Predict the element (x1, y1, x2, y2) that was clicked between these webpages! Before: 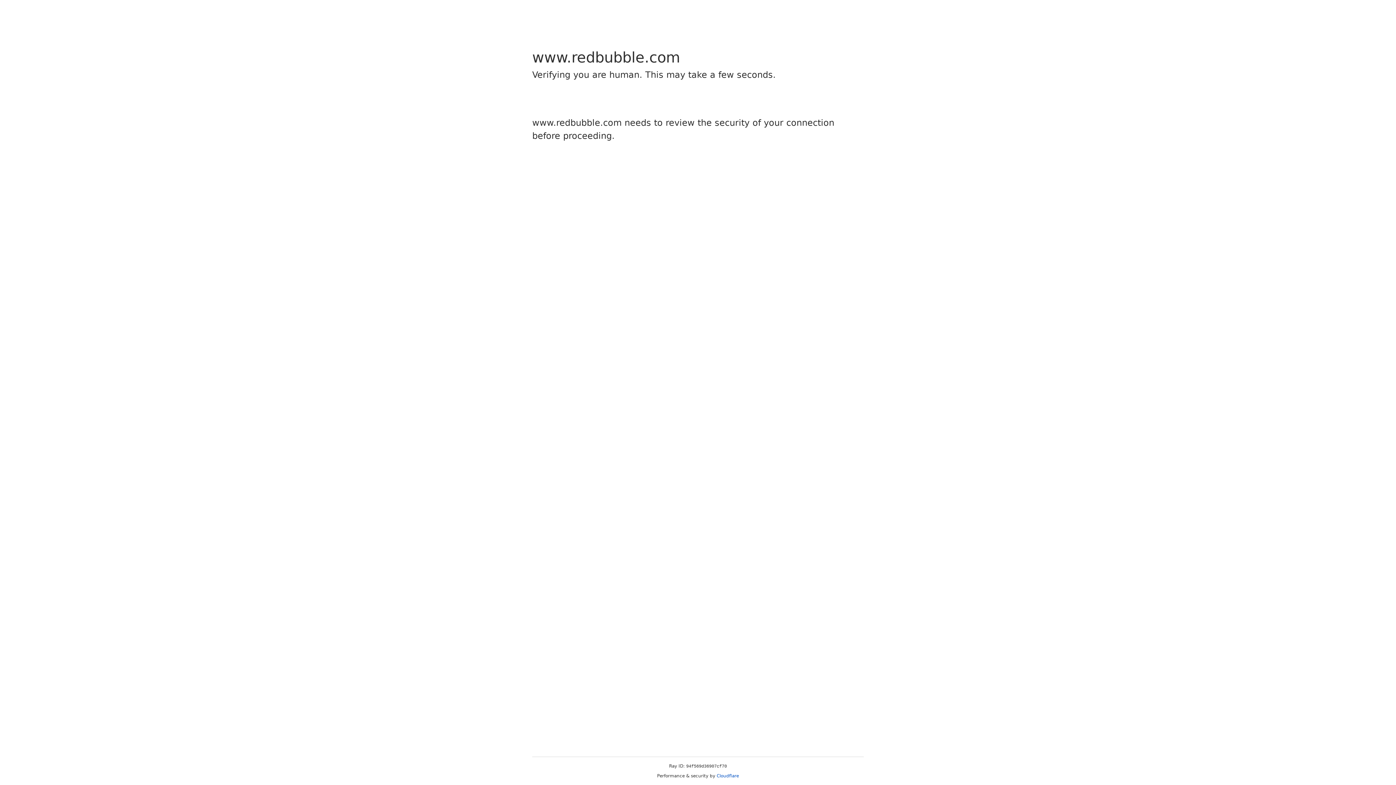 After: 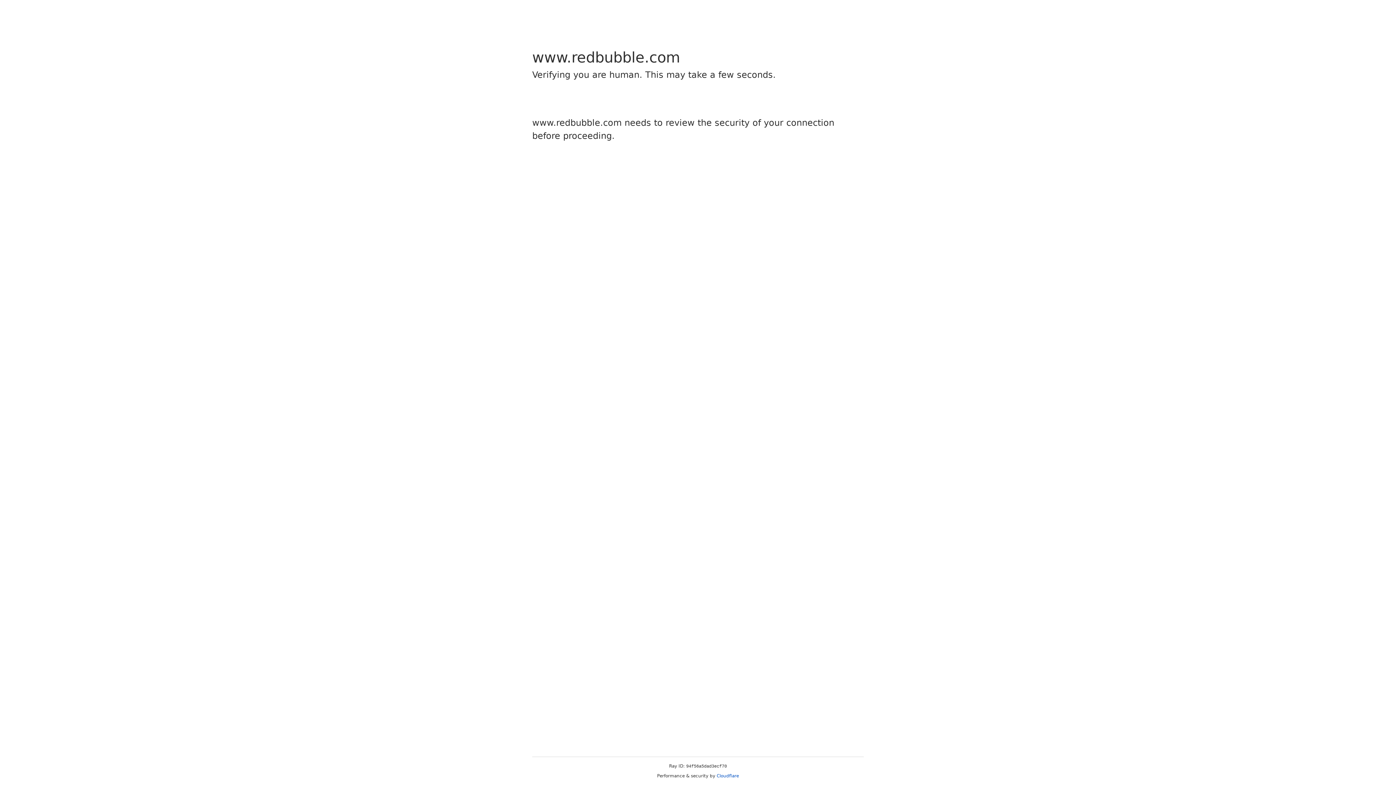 Action: label: Cloudflare bbox: (716, 773, 739, 778)